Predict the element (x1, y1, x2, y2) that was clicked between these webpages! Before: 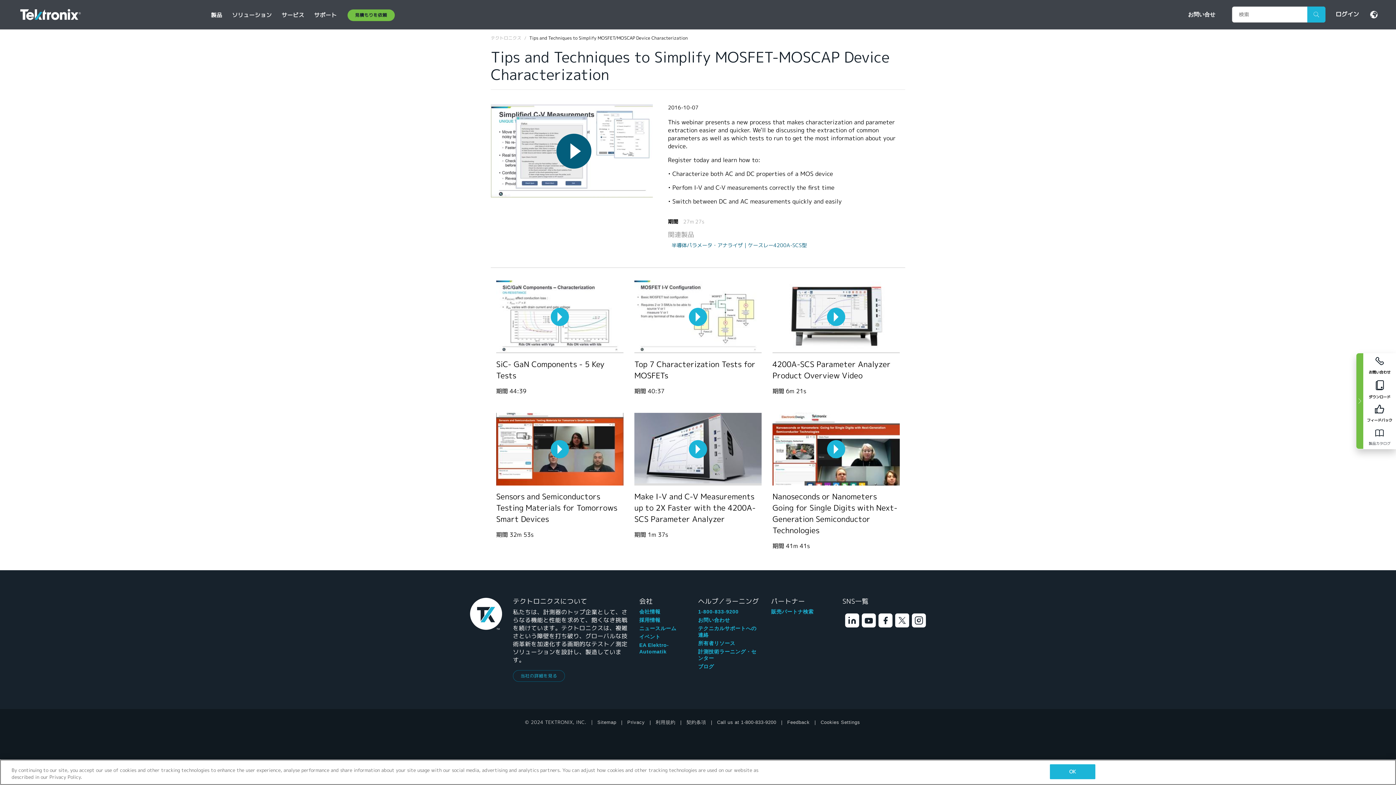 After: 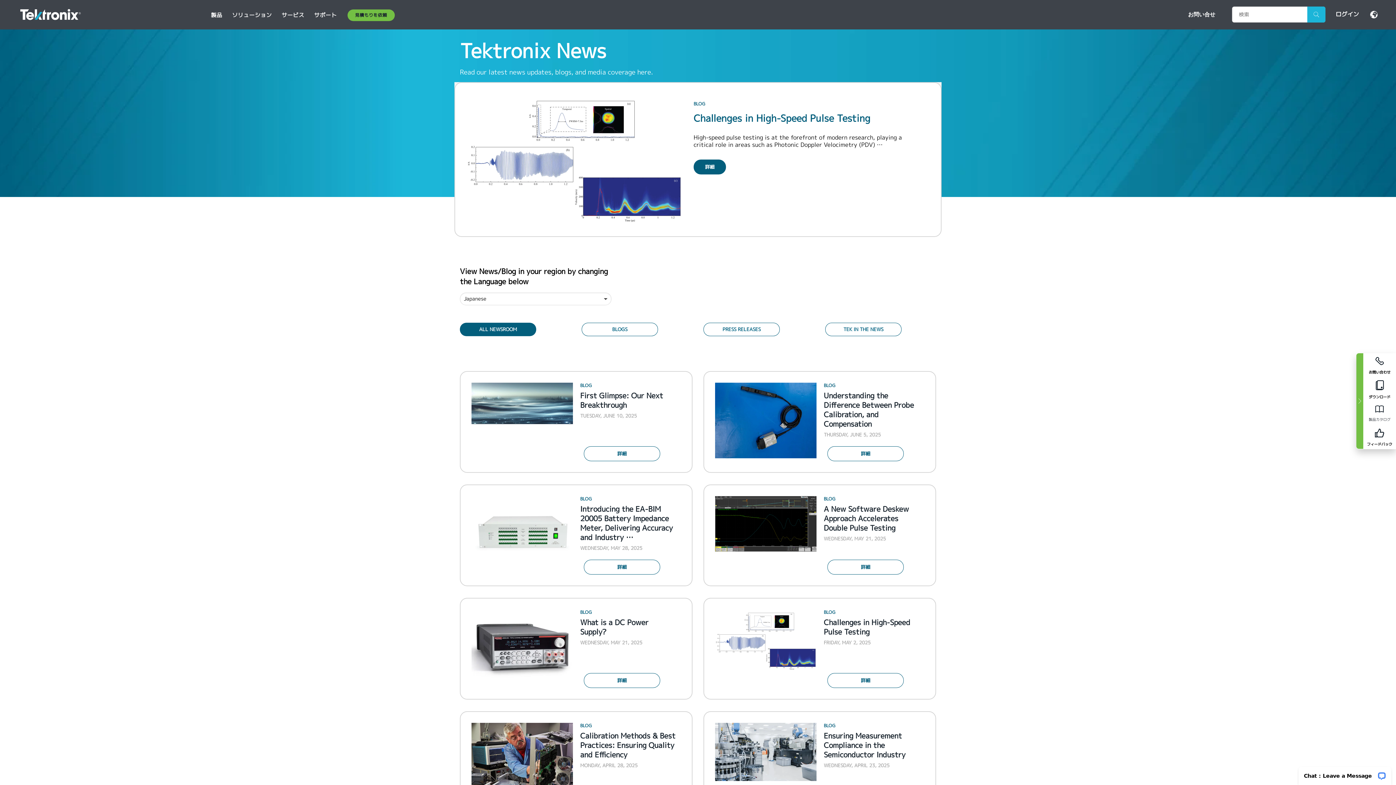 Action: label: ブログ bbox: (698, 663, 714, 670)